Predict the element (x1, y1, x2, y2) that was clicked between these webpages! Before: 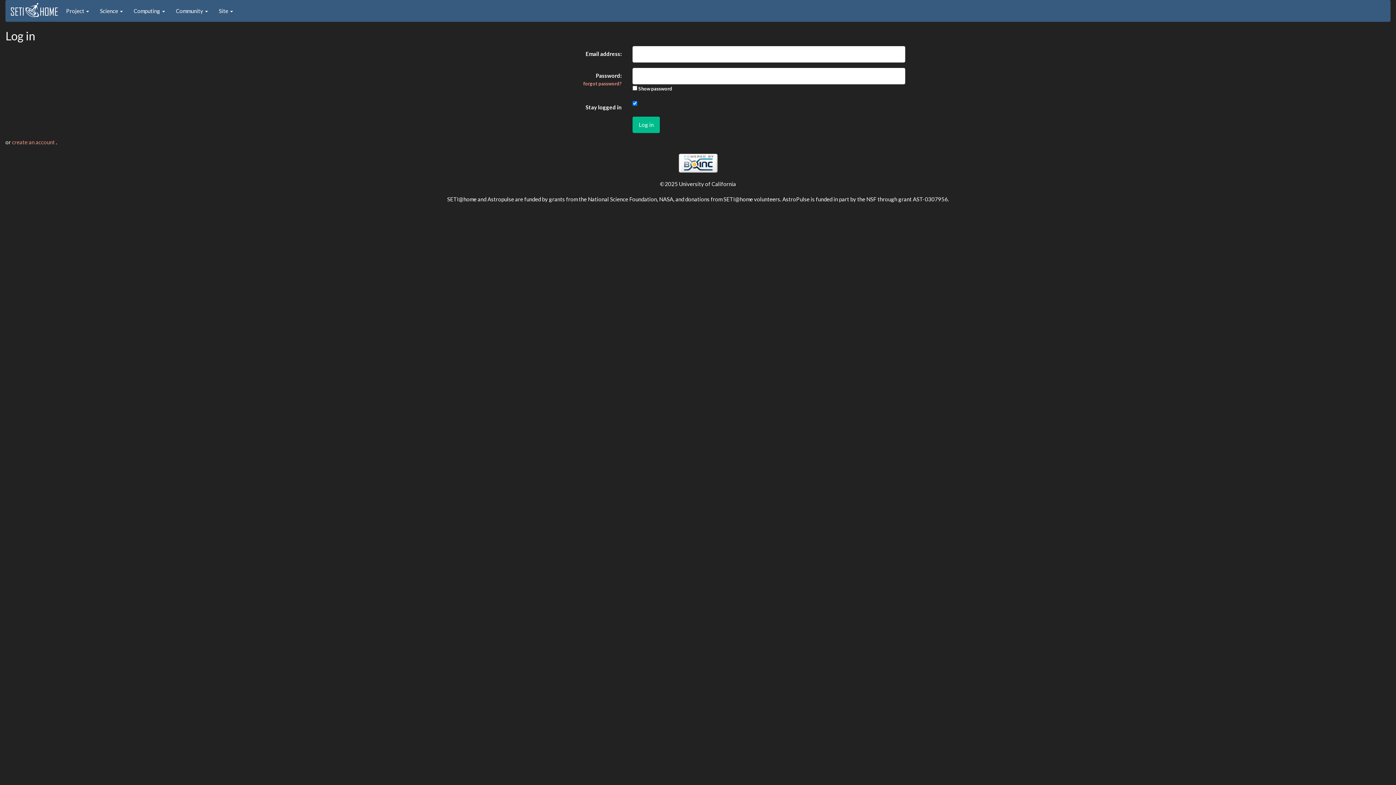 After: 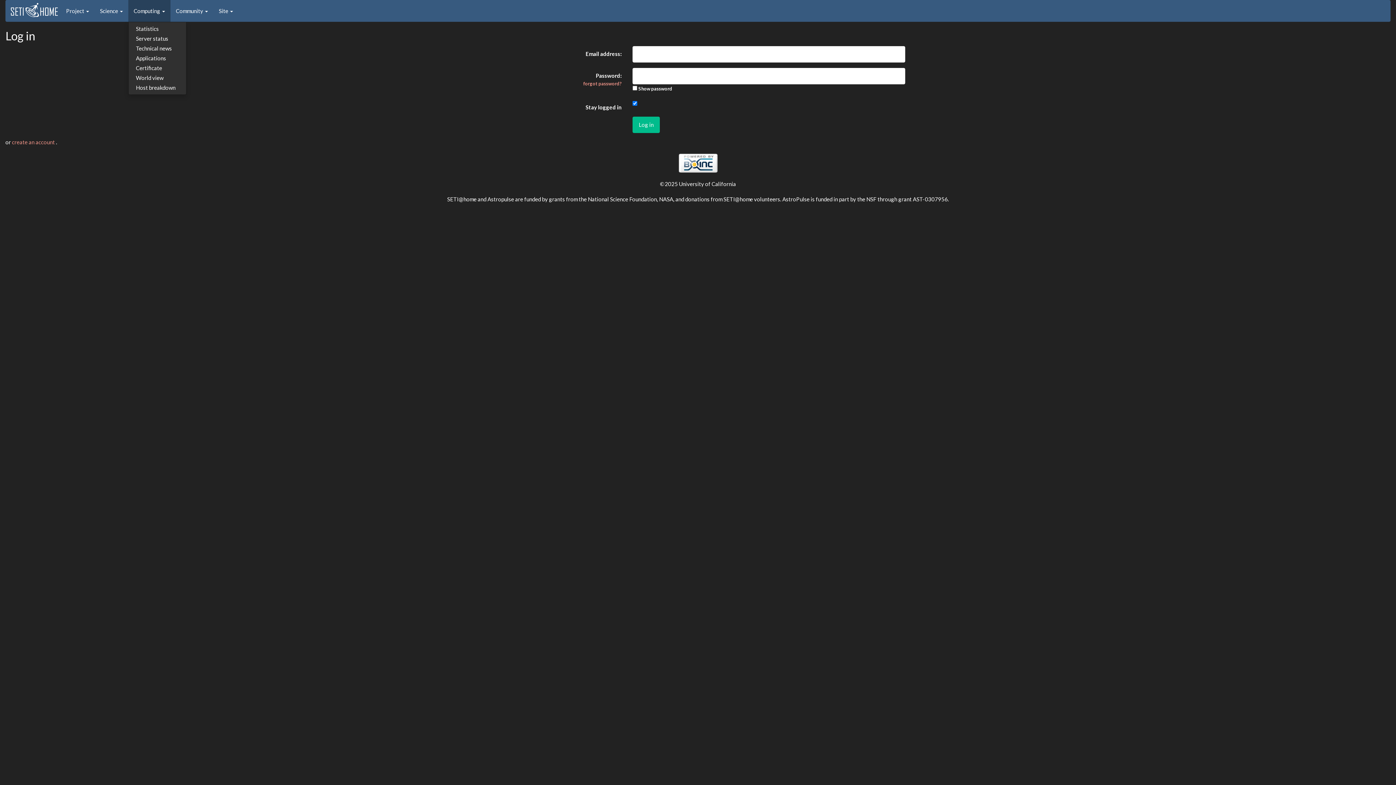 Action: bbox: (128, 0, 170, 21) label: Computing 